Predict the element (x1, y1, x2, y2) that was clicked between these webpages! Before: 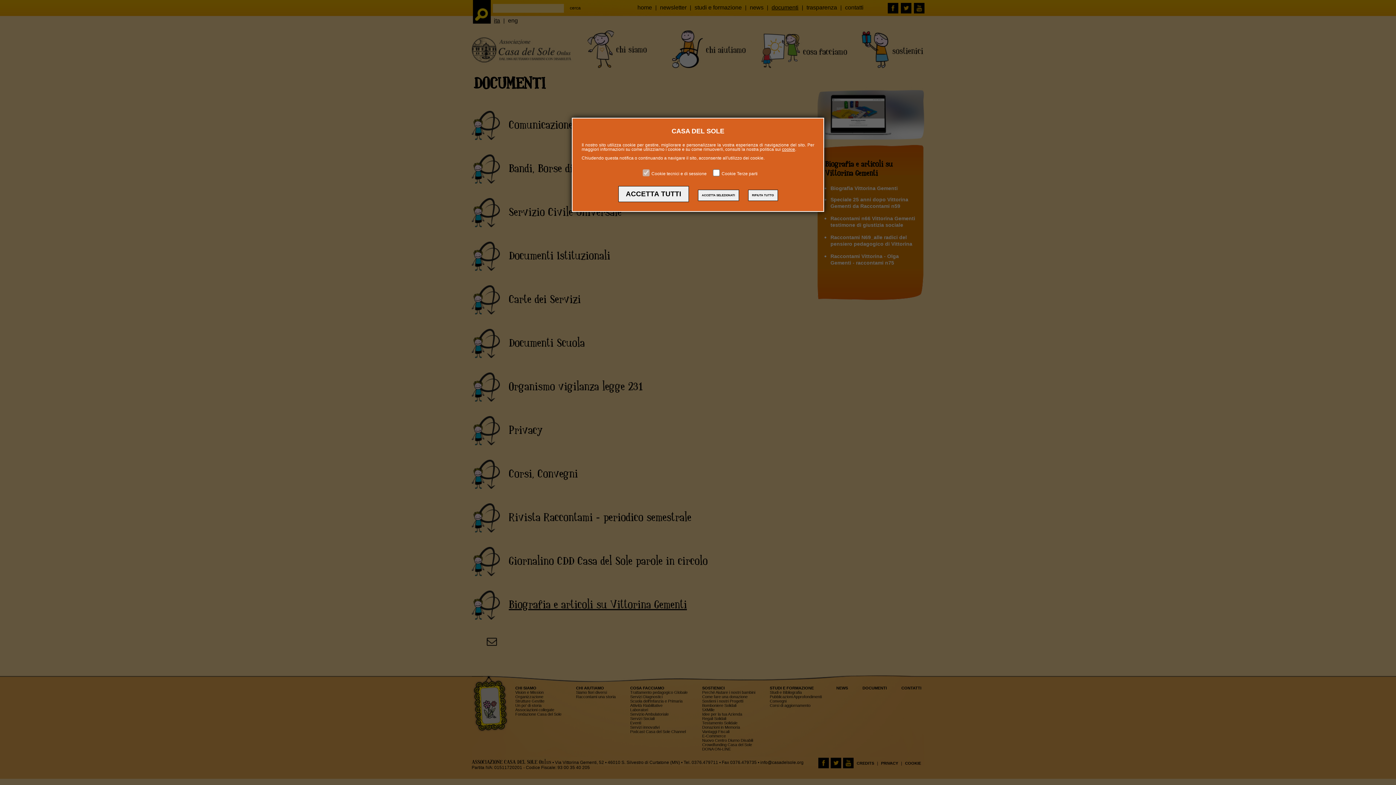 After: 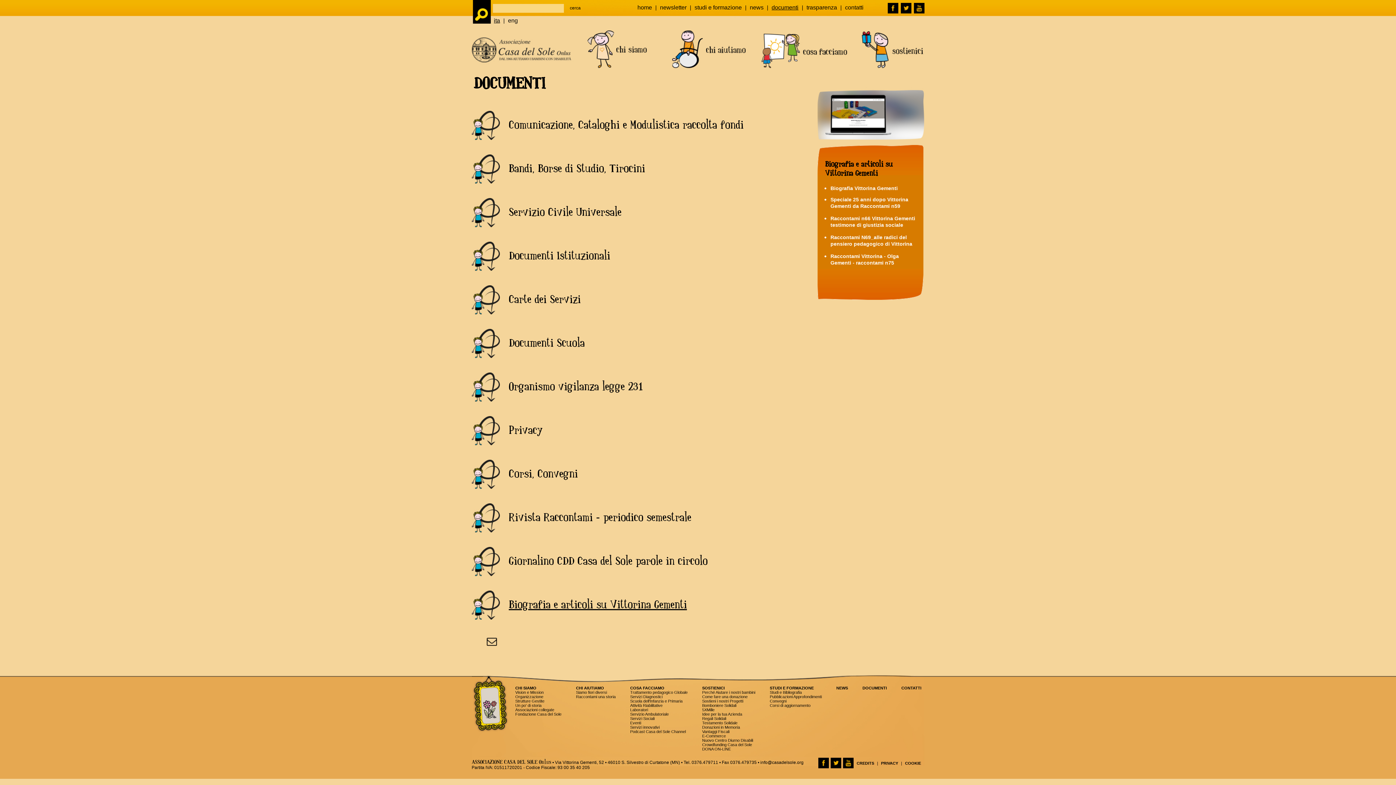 Action: label: RIFIUTA TUTTO bbox: (748, 189, 778, 201)